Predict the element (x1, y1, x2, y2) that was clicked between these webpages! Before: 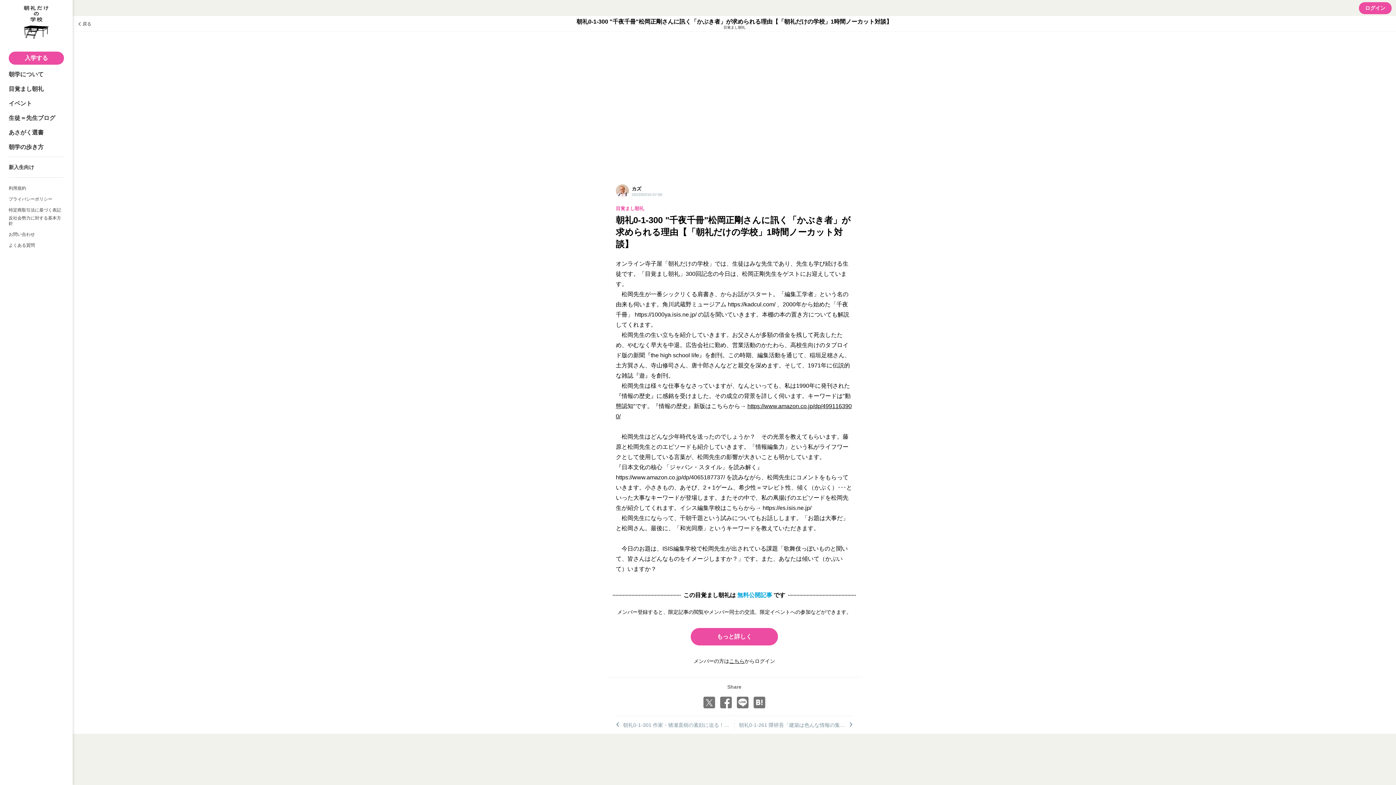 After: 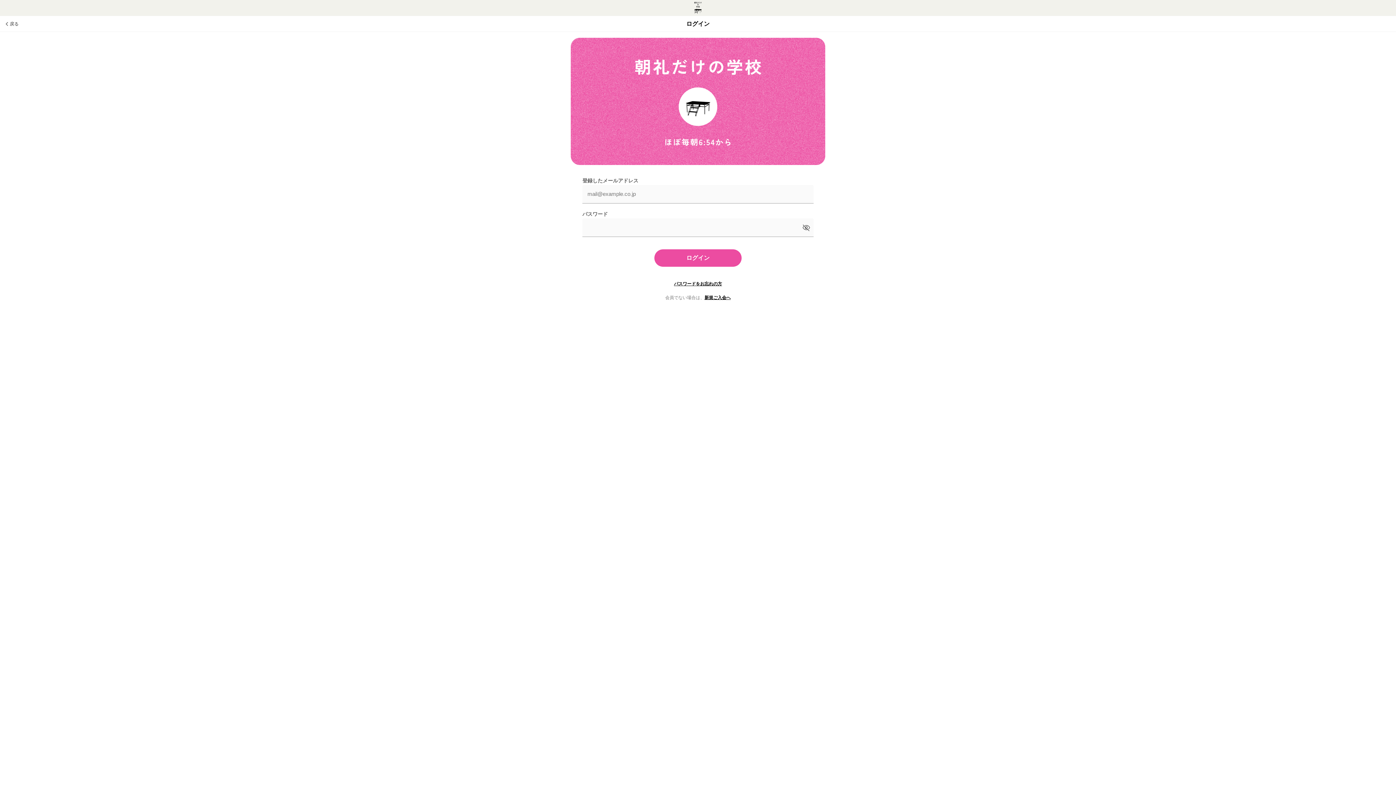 Action: label: ログイン bbox: (1359, 2, 1392, 14)